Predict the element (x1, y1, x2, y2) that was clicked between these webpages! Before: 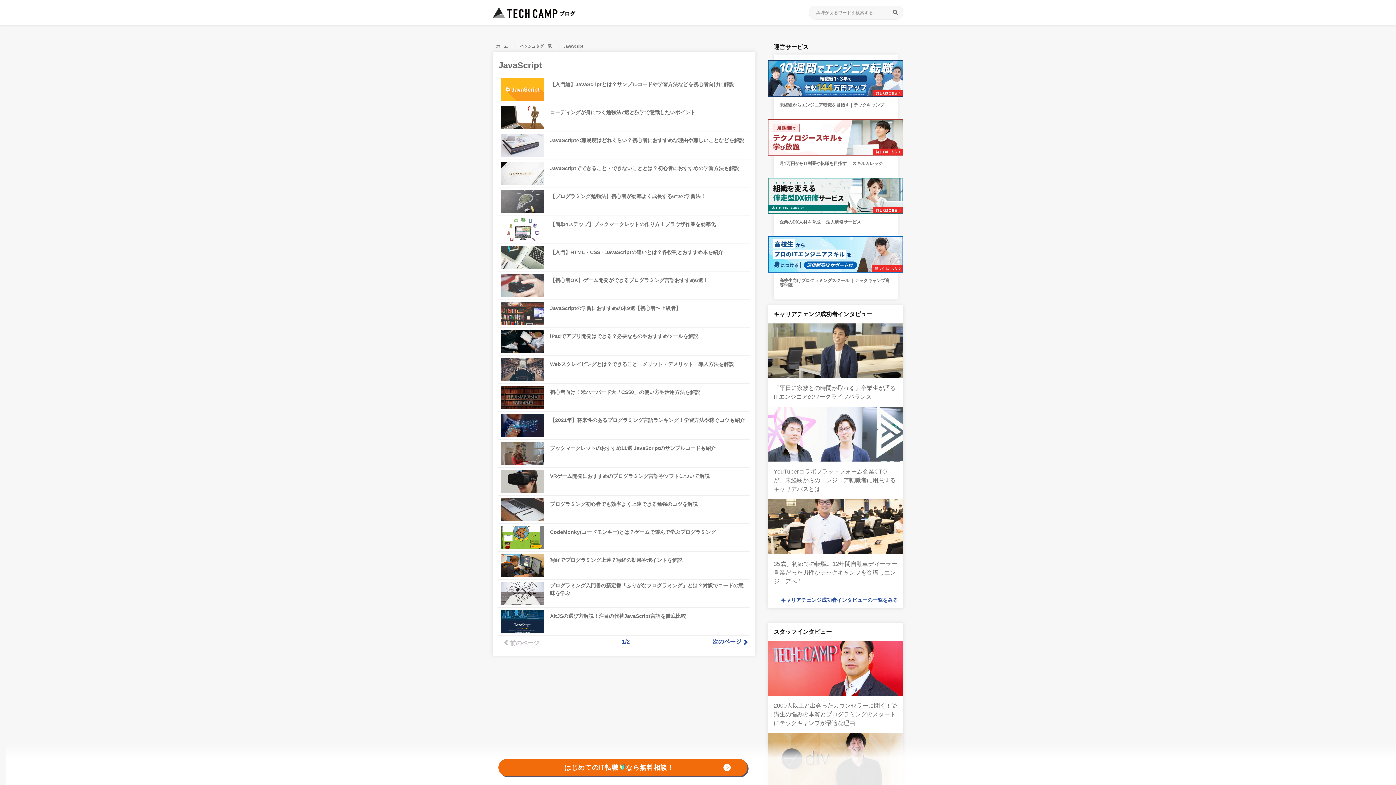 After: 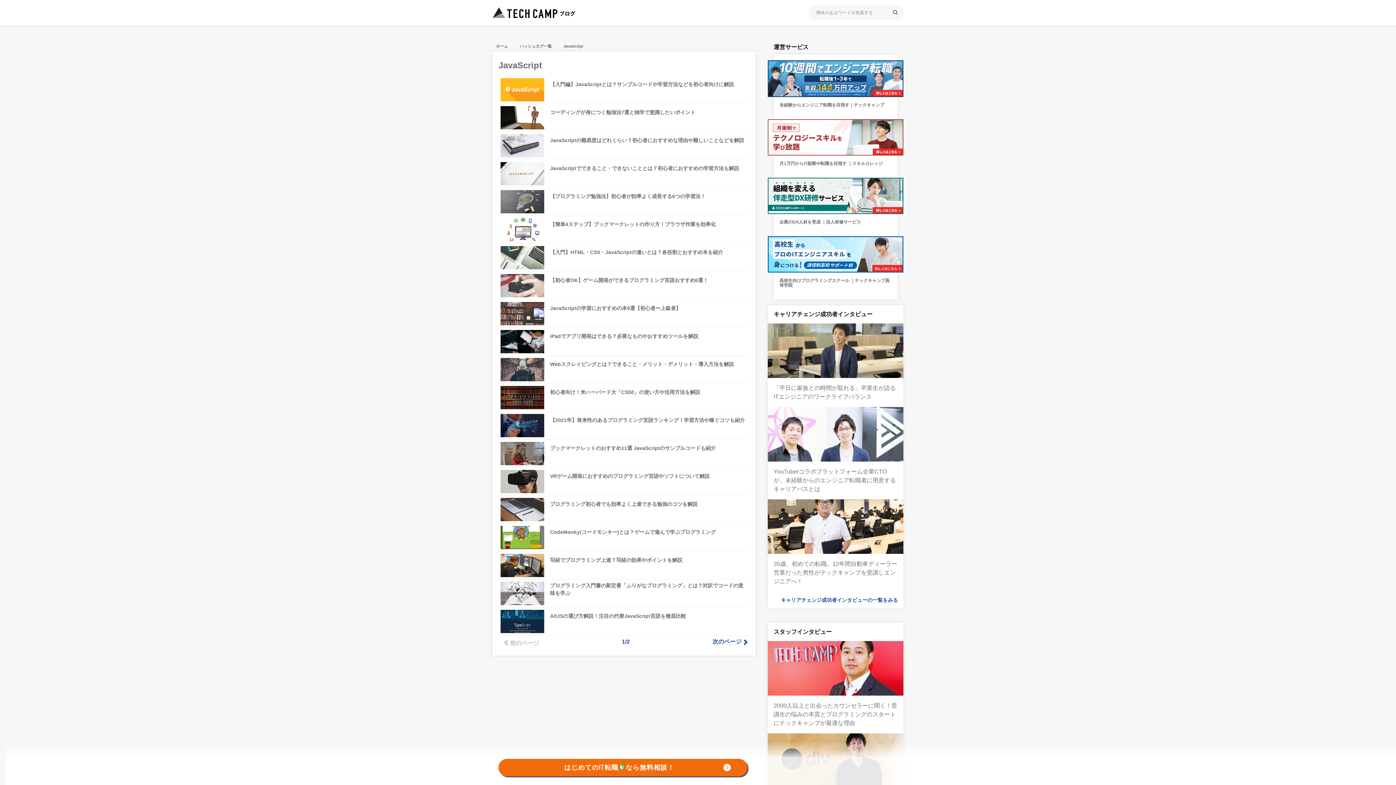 Action: label: ハッシュタグ一覧 bbox: (519, 44, 551, 48)